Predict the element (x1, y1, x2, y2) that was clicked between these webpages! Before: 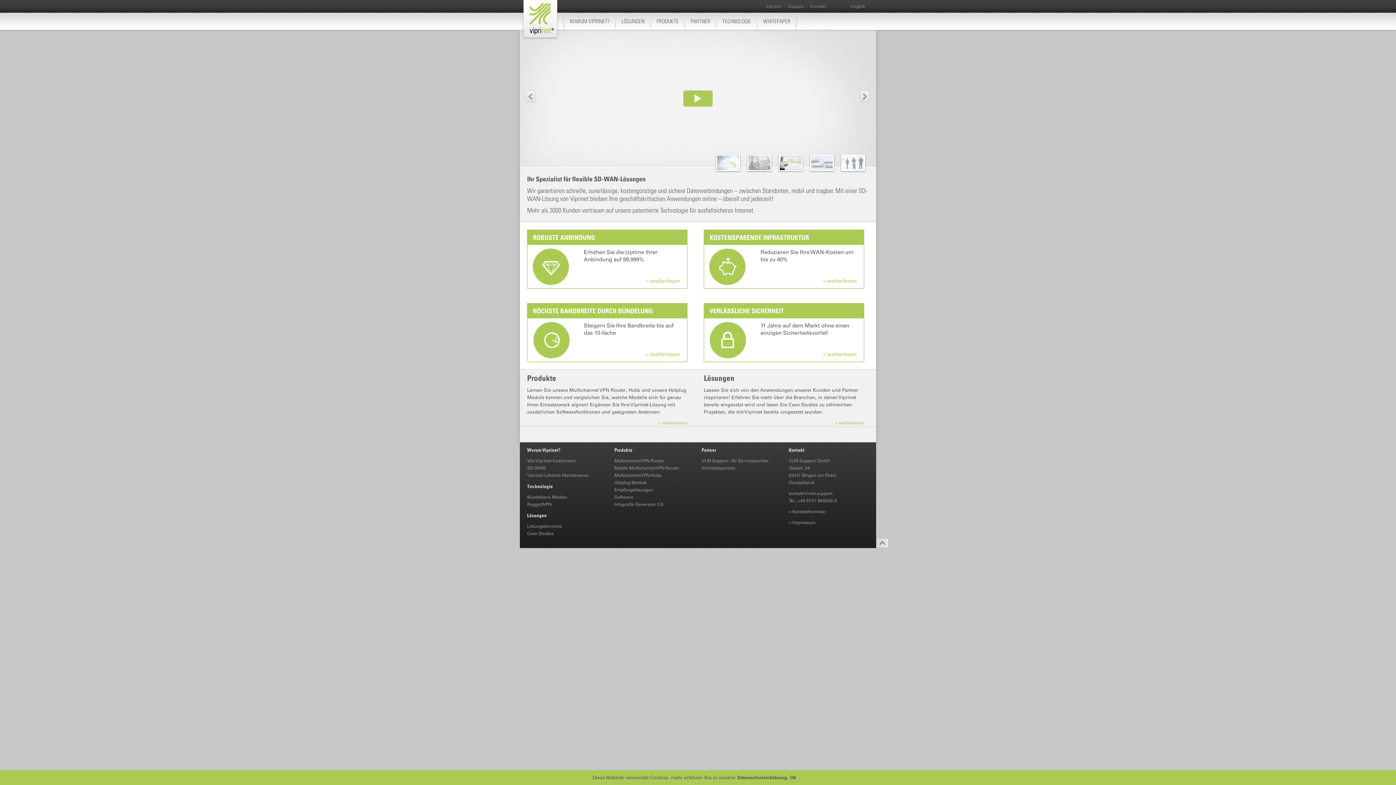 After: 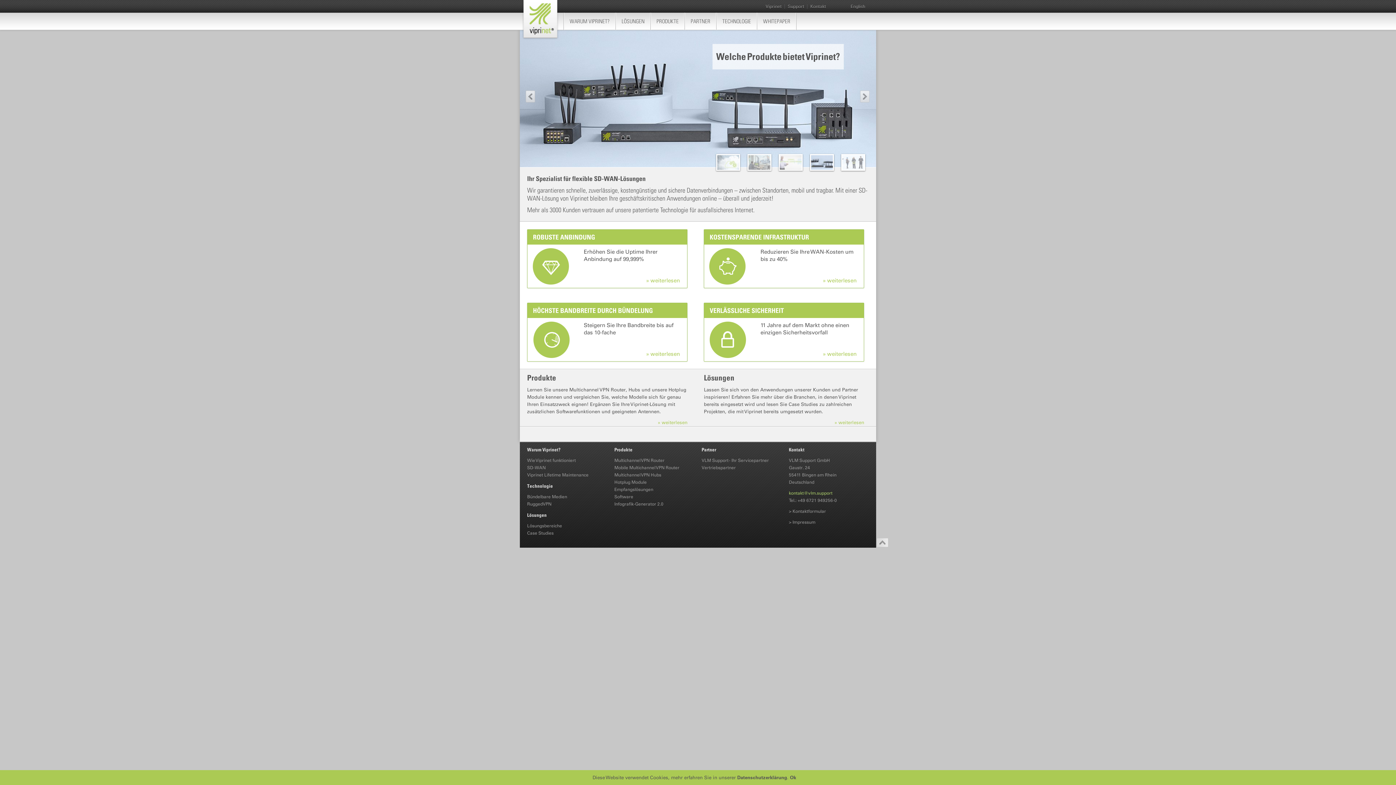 Action: label: kontakt@vlm.support bbox: (789, 490, 832, 496)